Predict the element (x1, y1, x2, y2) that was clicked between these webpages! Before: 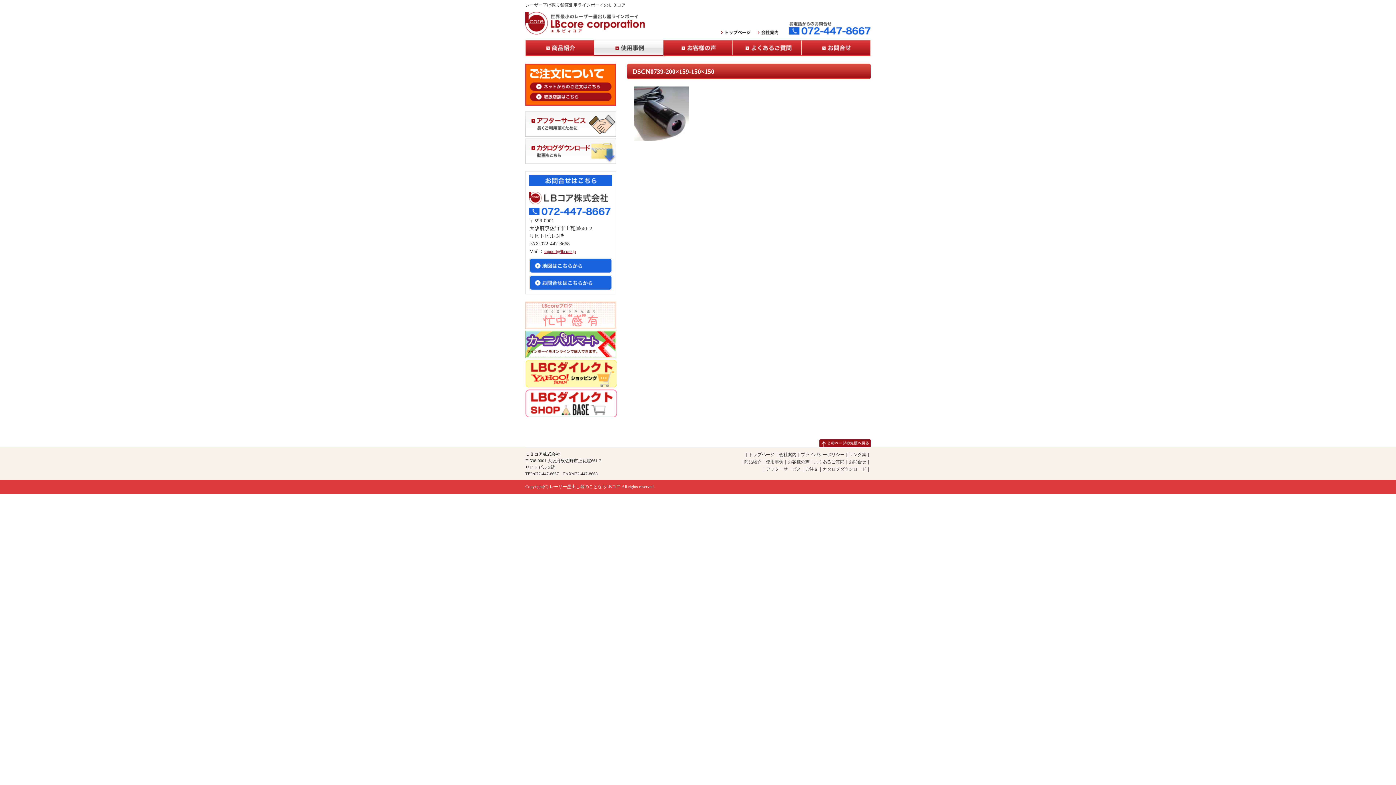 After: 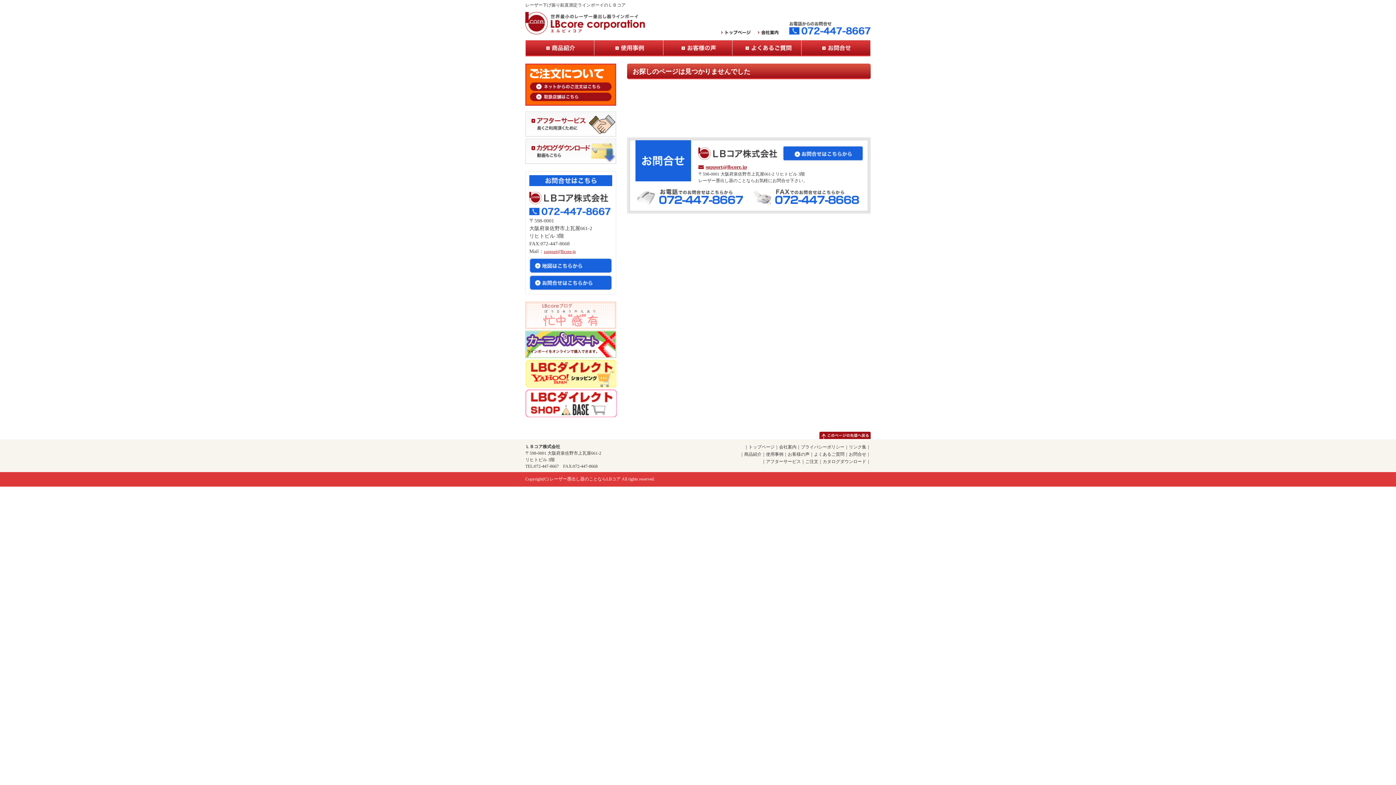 Action: bbox: (805, 466, 818, 472) label: ご注文